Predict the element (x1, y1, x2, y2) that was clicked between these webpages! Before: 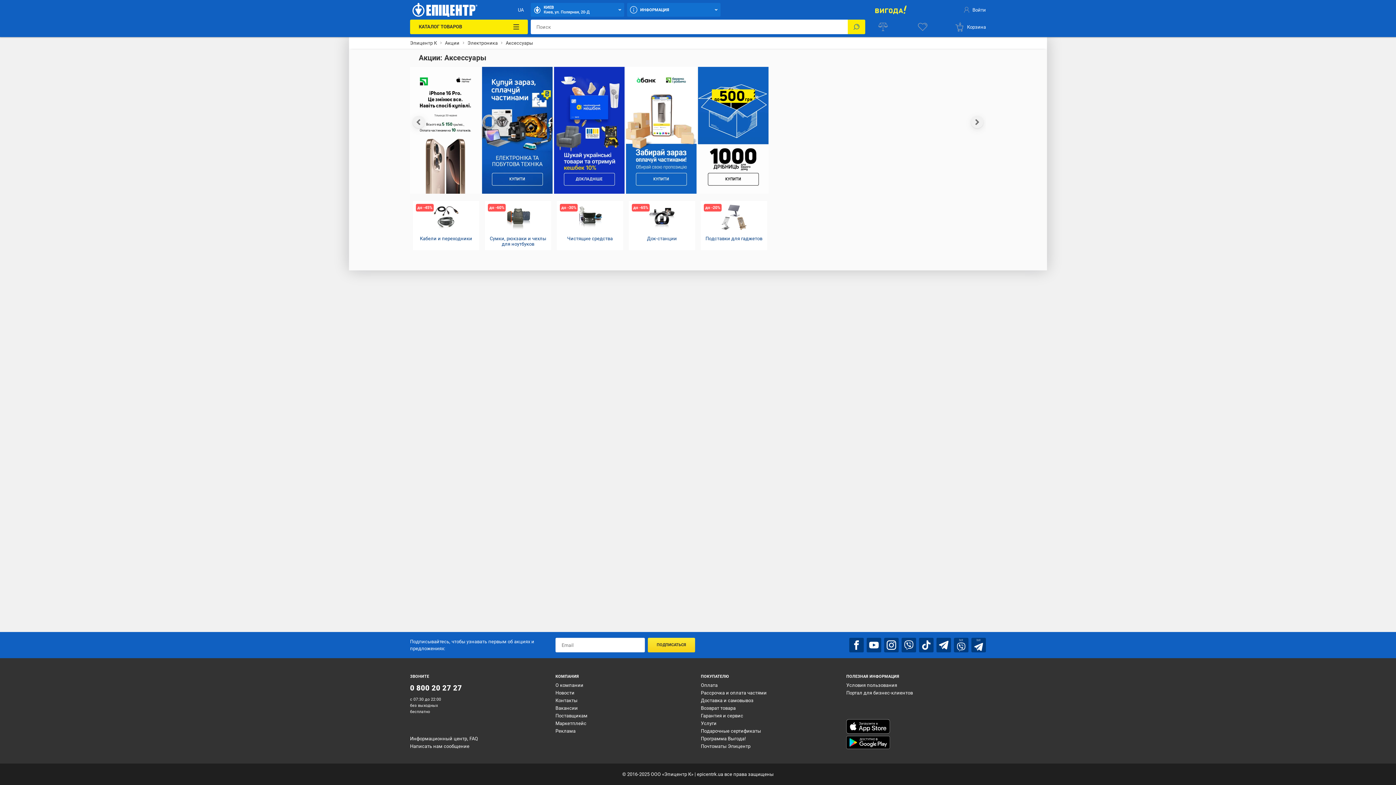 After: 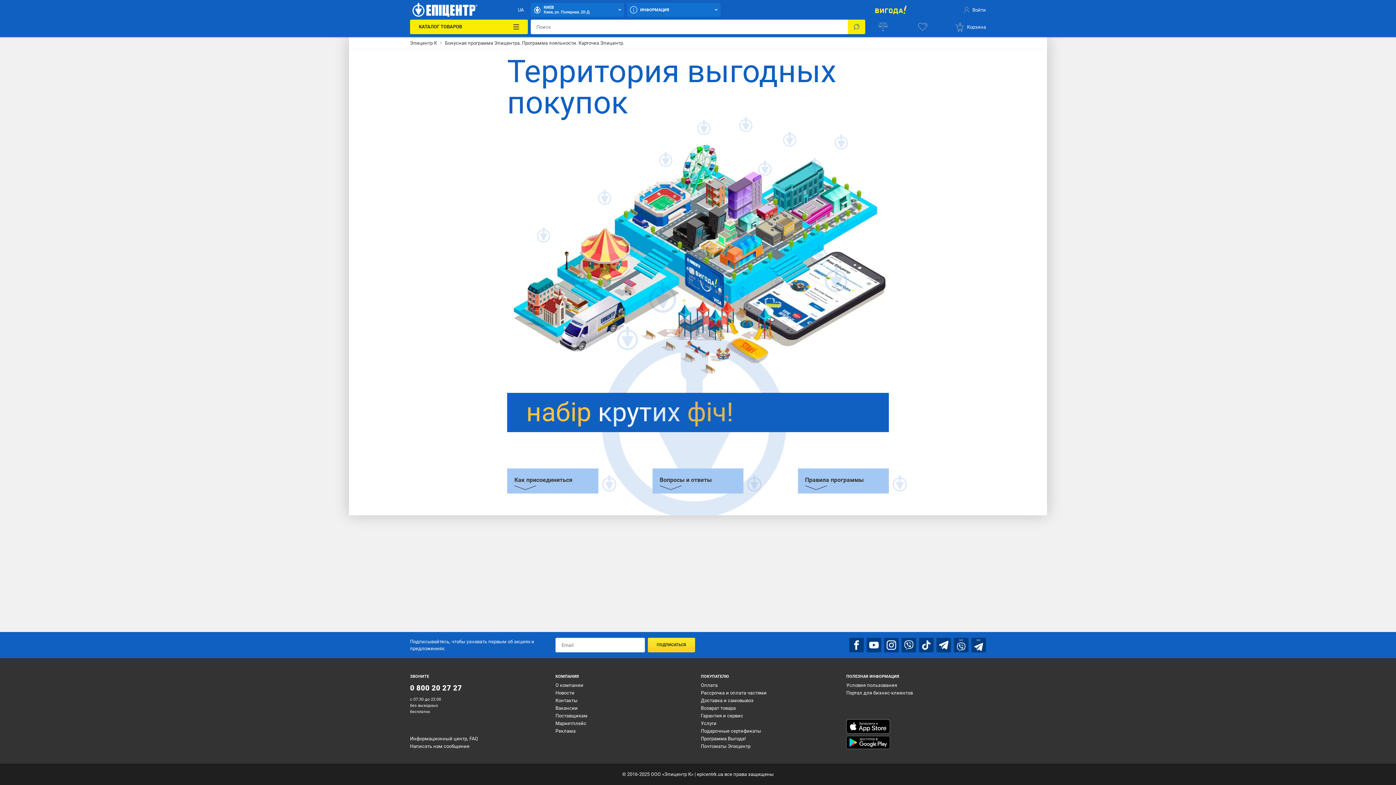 Action: bbox: (701, 736, 745, 741) label: Программа Выгода!